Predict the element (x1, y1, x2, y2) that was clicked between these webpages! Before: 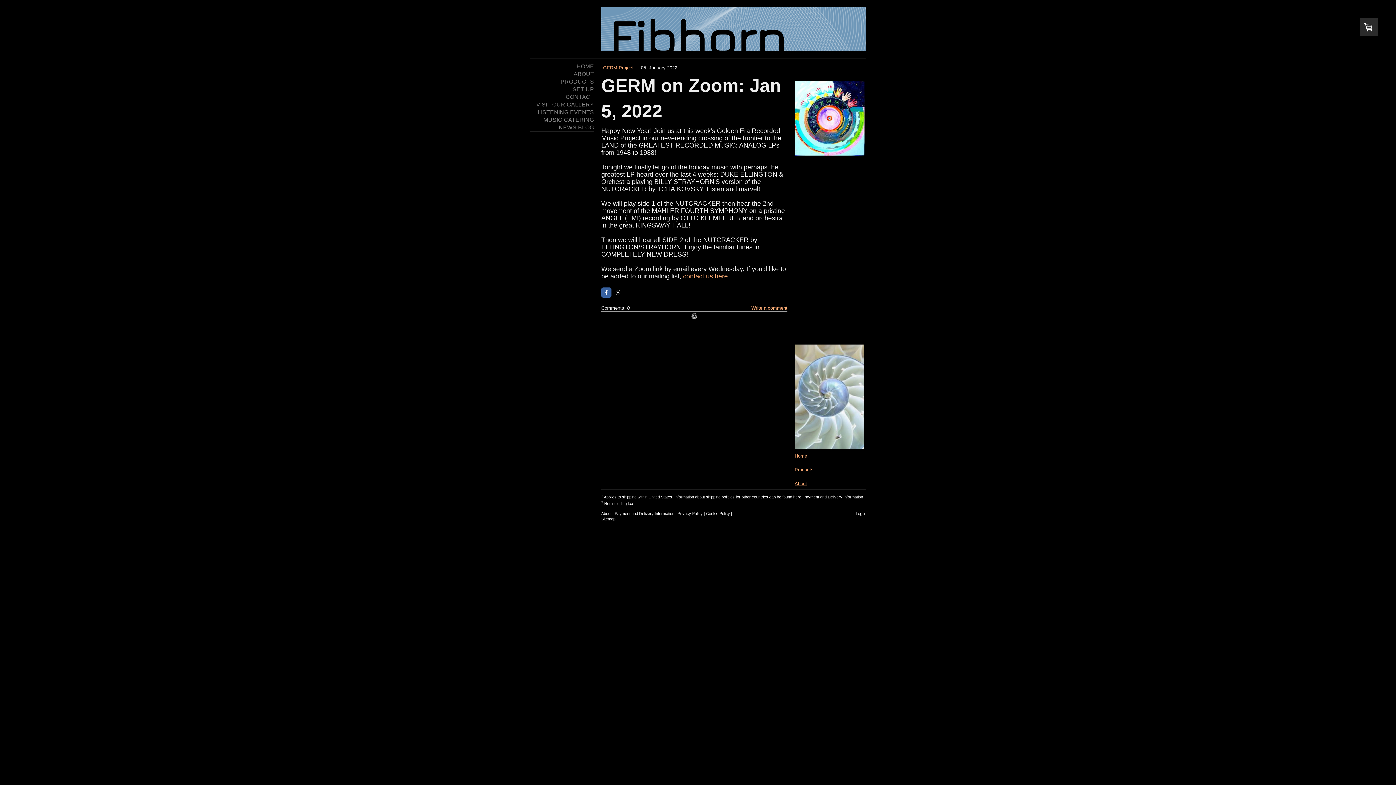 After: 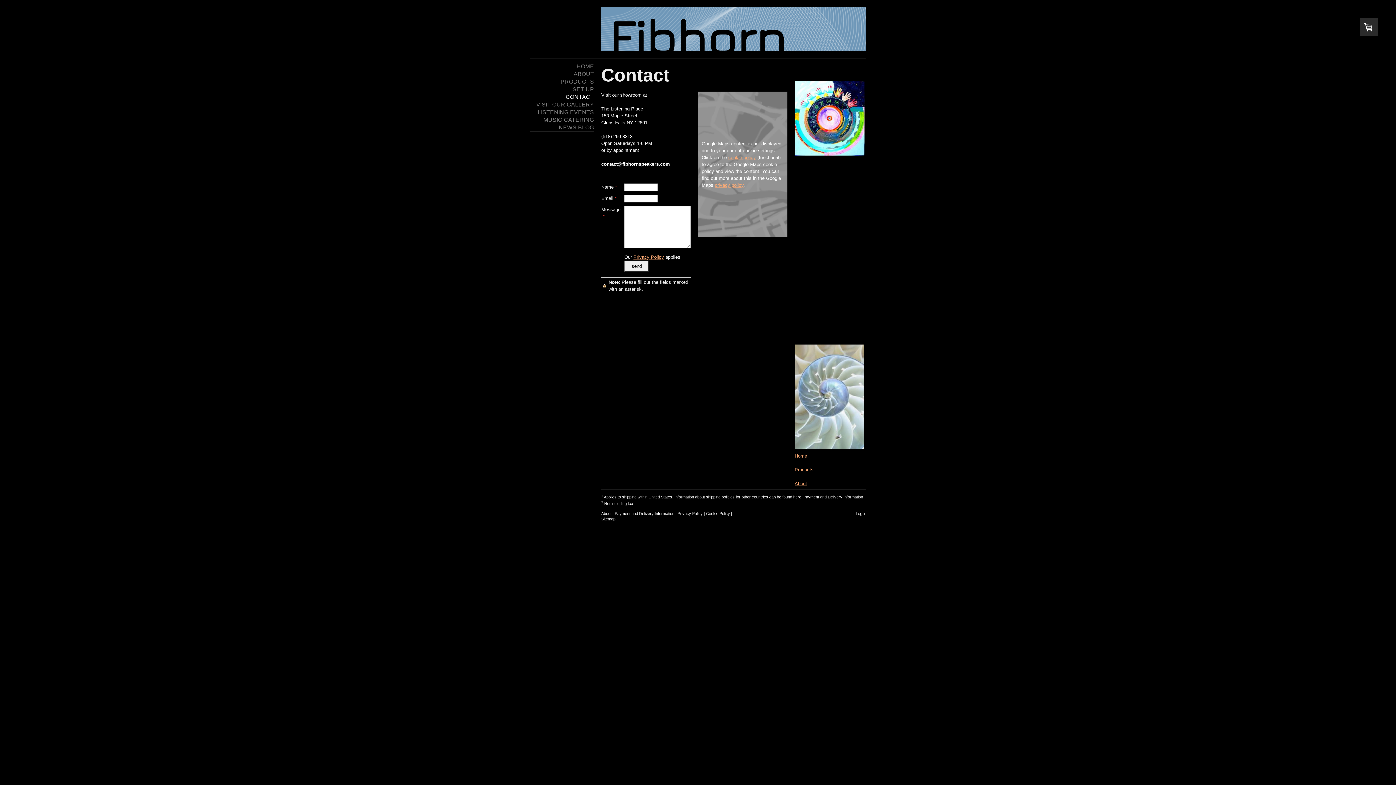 Action: label: CONTACT bbox: (529, 93, 594, 100)